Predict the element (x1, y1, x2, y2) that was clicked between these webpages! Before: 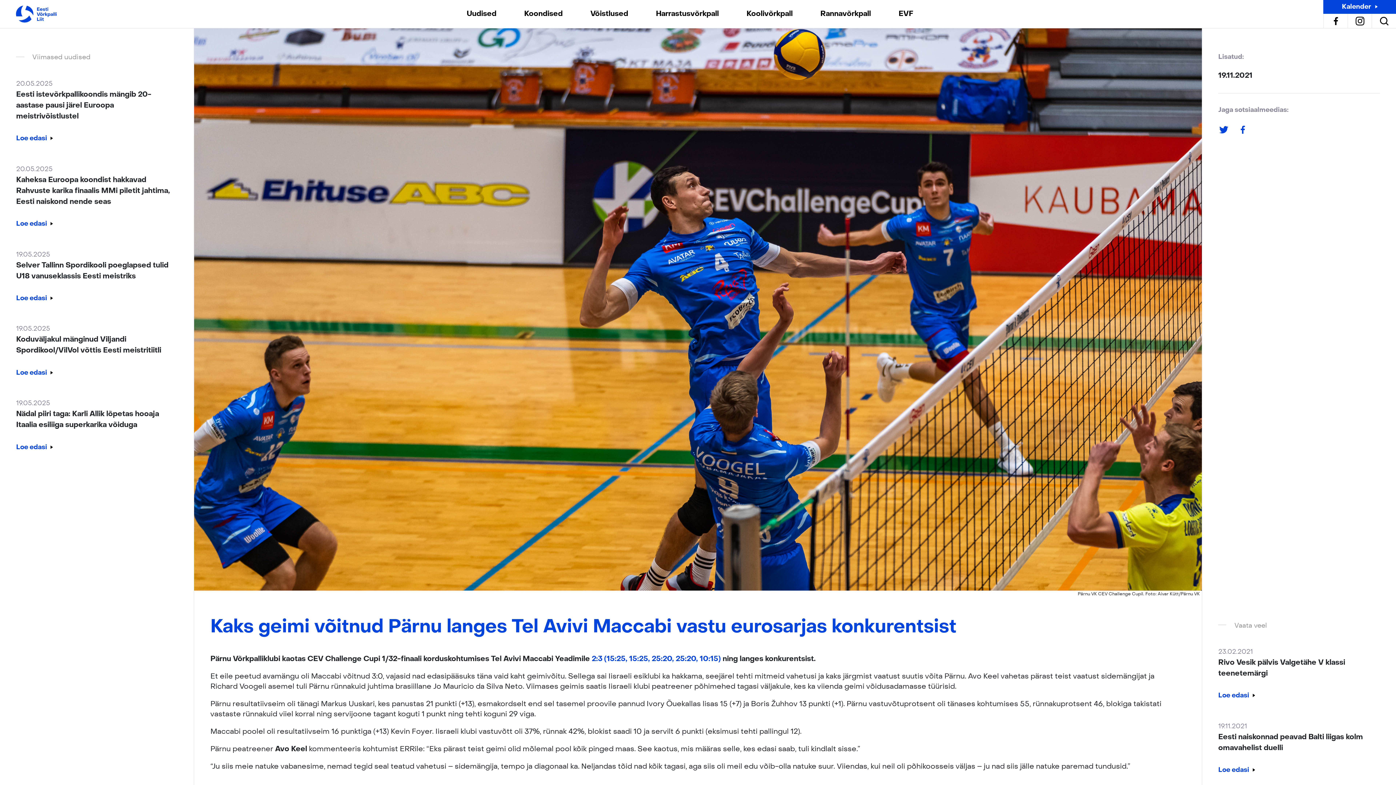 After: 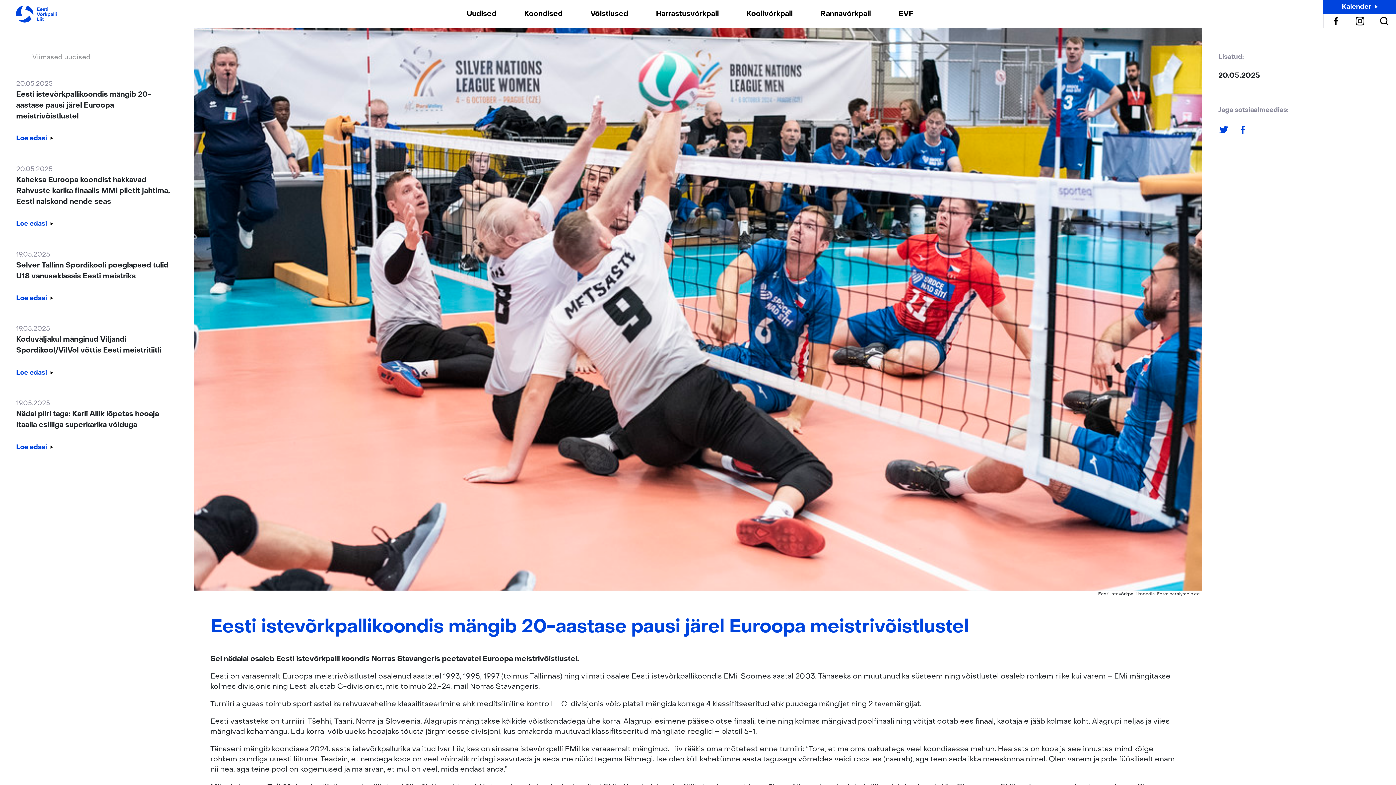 Action: label: 20.05.2025
Eesti istevõrkpallikoondis mängib 20-aastase pausi järel Euroopa meistrivõistlustel
Loe edasi bbox: (16, 78, 177, 143)